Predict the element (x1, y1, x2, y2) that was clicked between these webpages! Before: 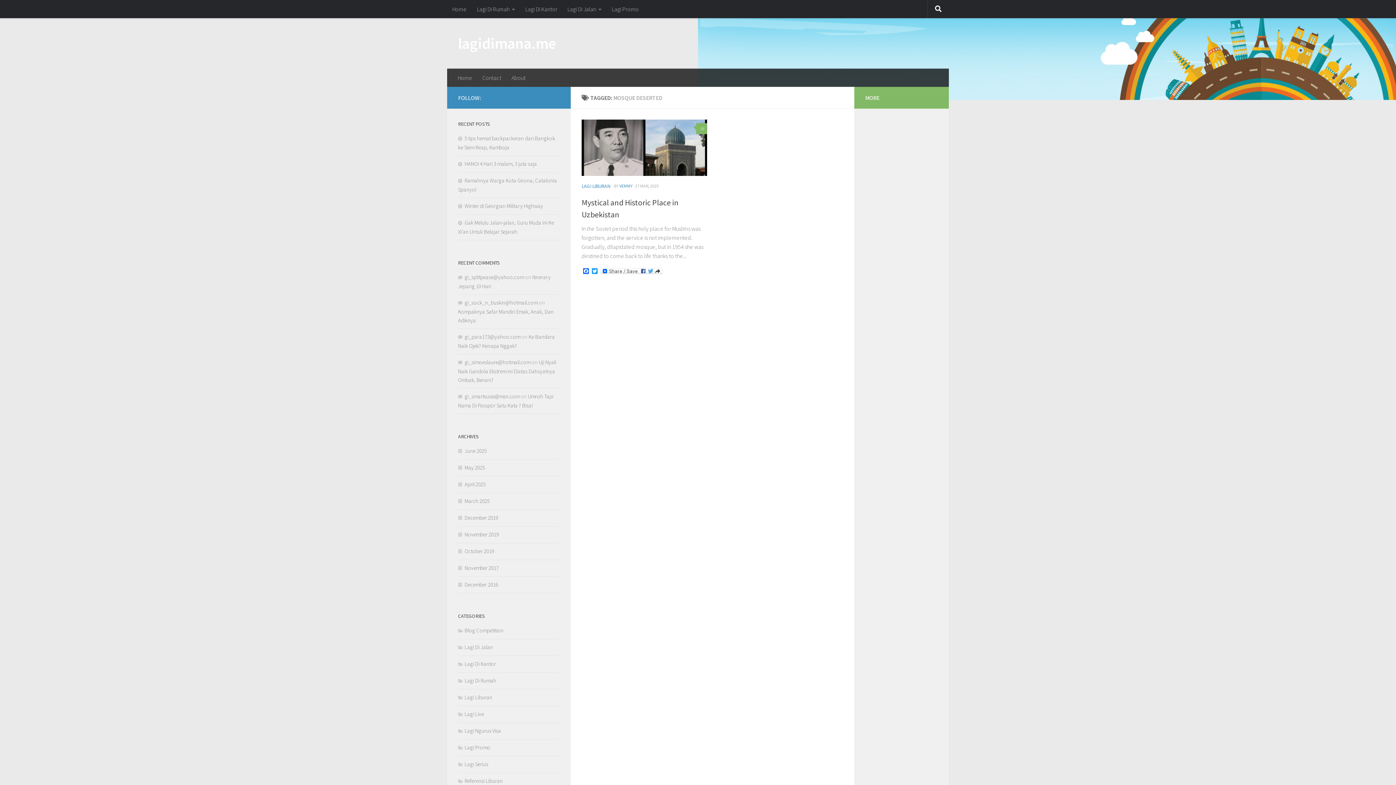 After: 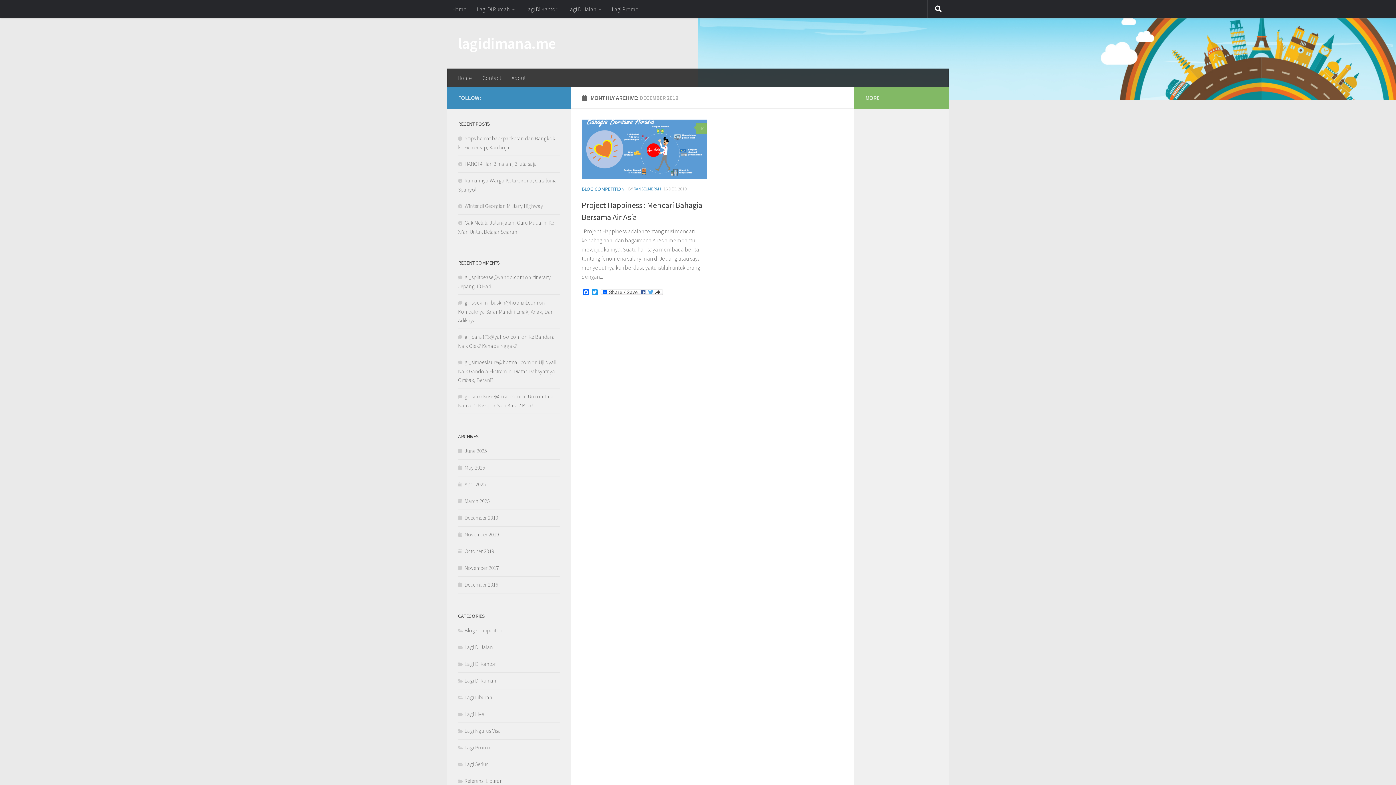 Action: bbox: (458, 514, 498, 521) label: December 2019